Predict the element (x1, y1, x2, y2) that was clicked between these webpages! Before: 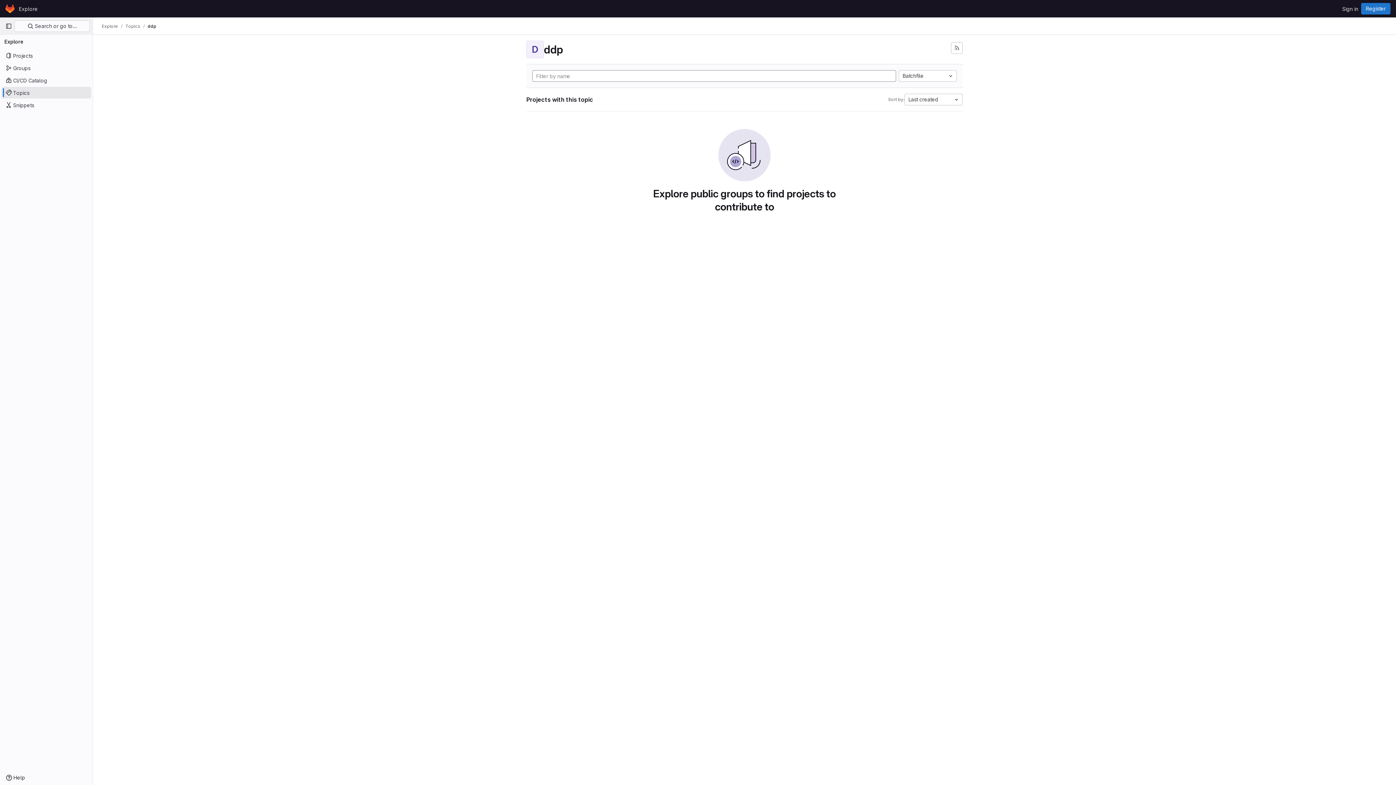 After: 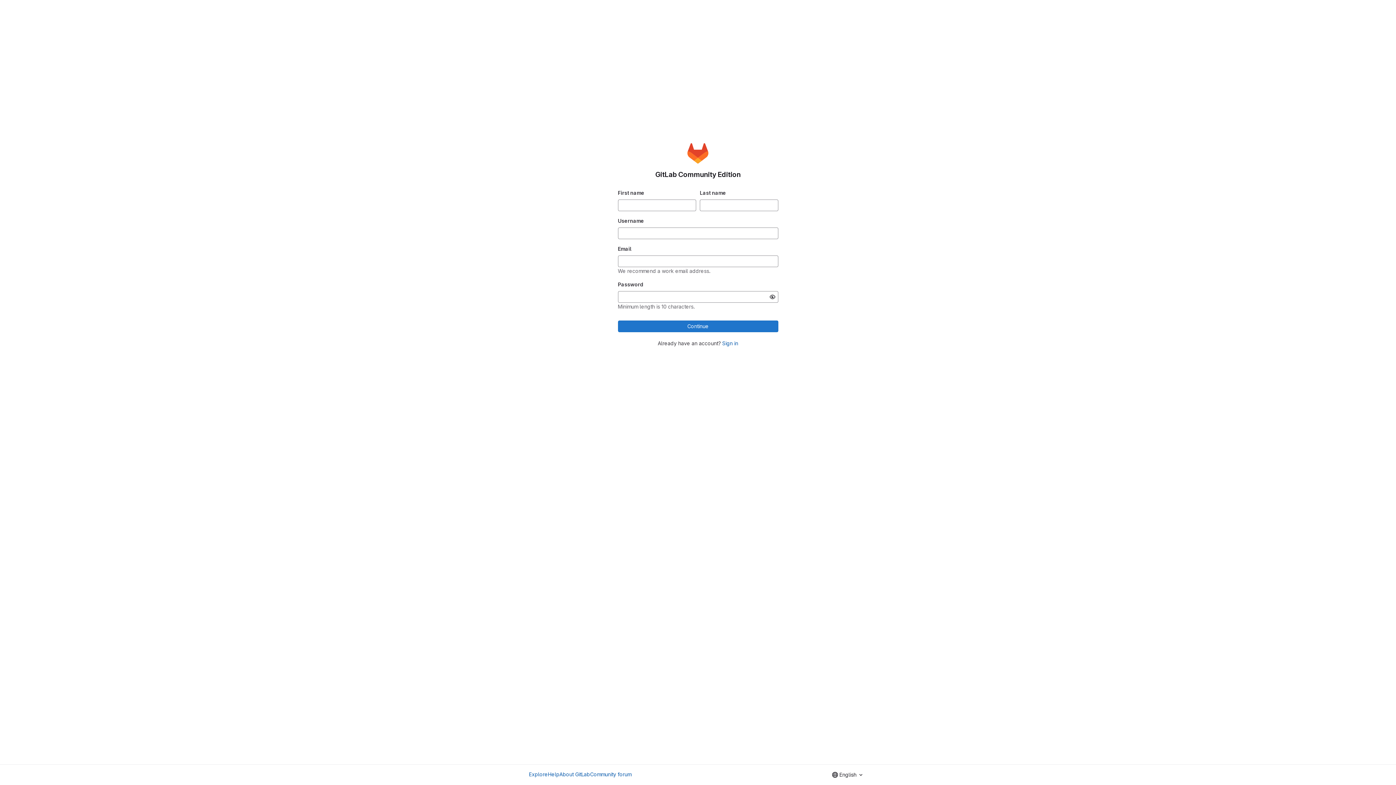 Action: label: Register bbox: (1361, 2, 1390, 14)